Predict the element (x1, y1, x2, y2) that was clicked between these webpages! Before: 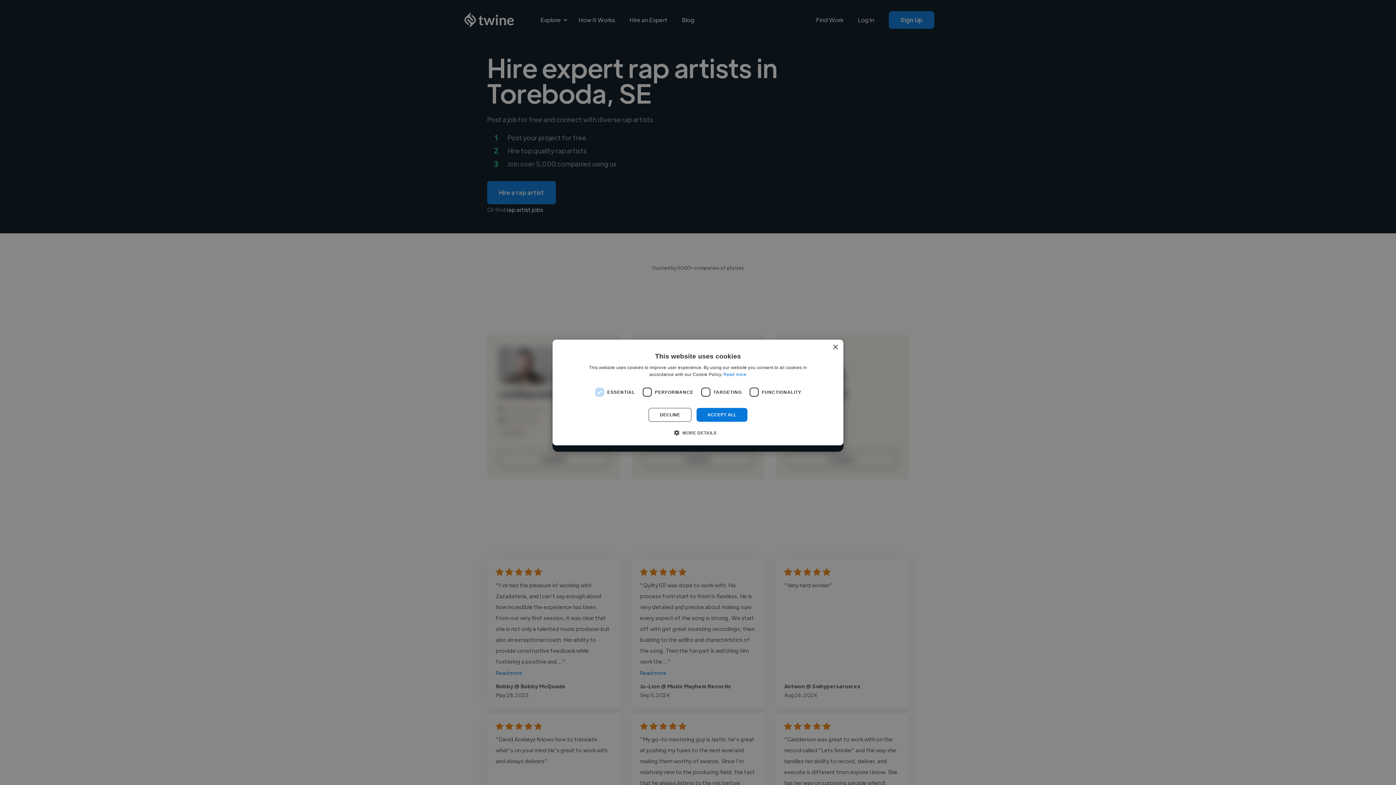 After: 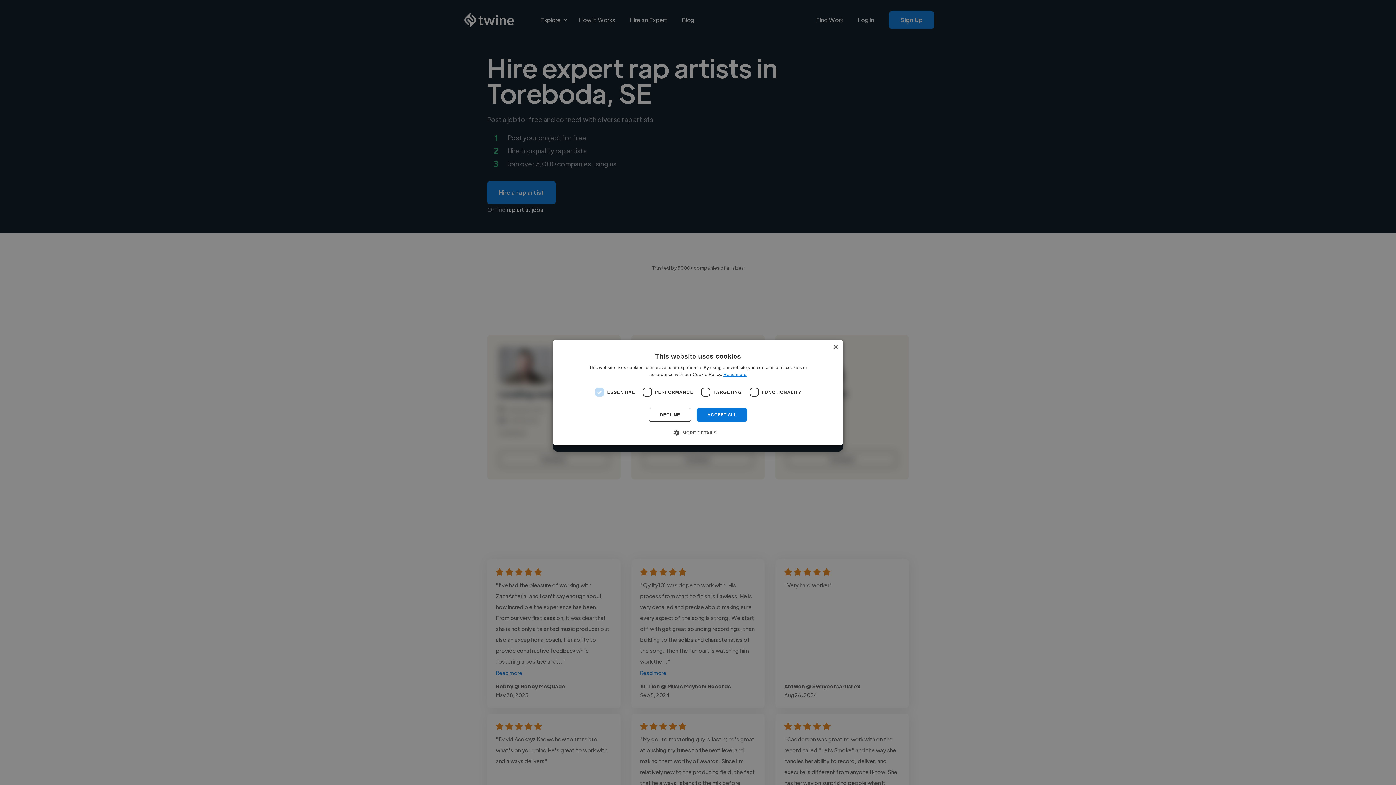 Action: label: Read more, opens a new window bbox: (723, 372, 746, 377)